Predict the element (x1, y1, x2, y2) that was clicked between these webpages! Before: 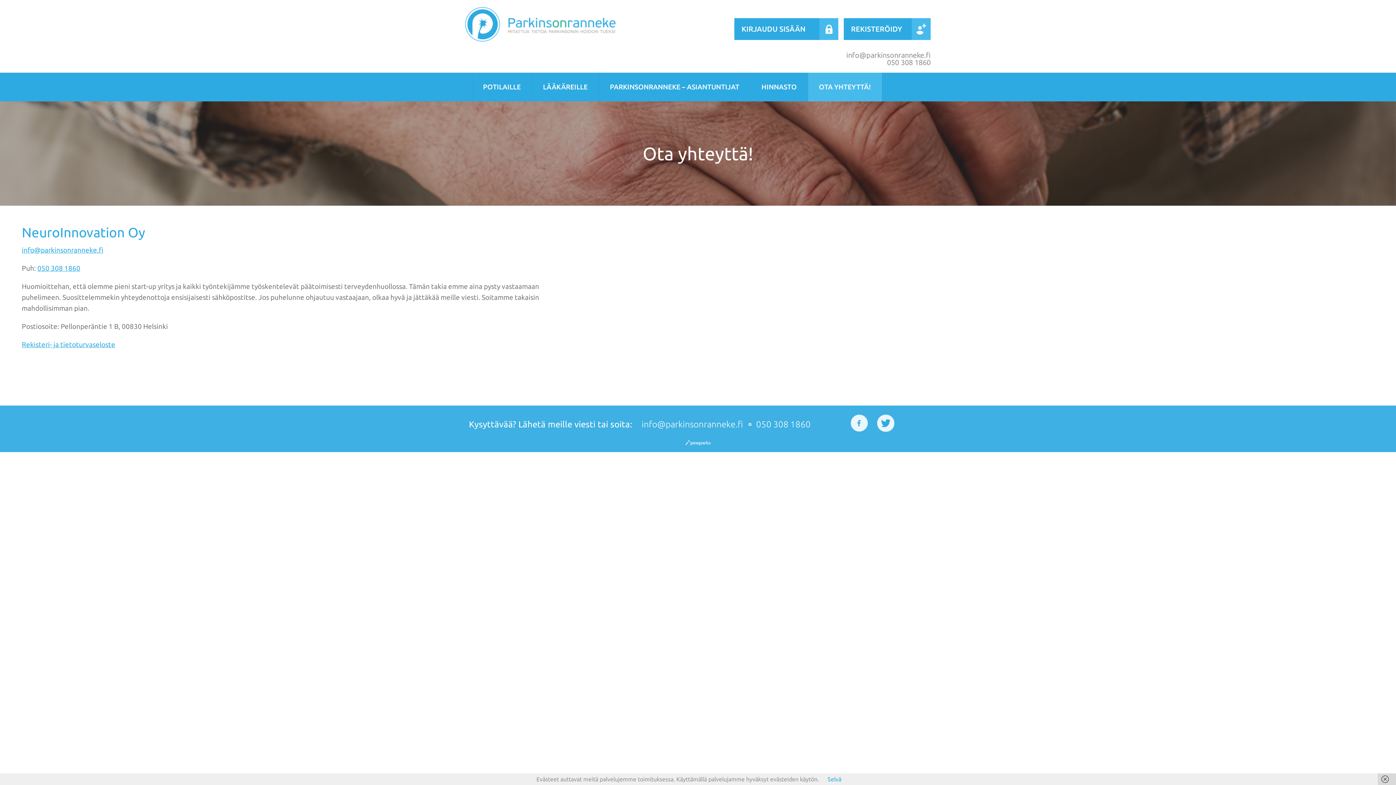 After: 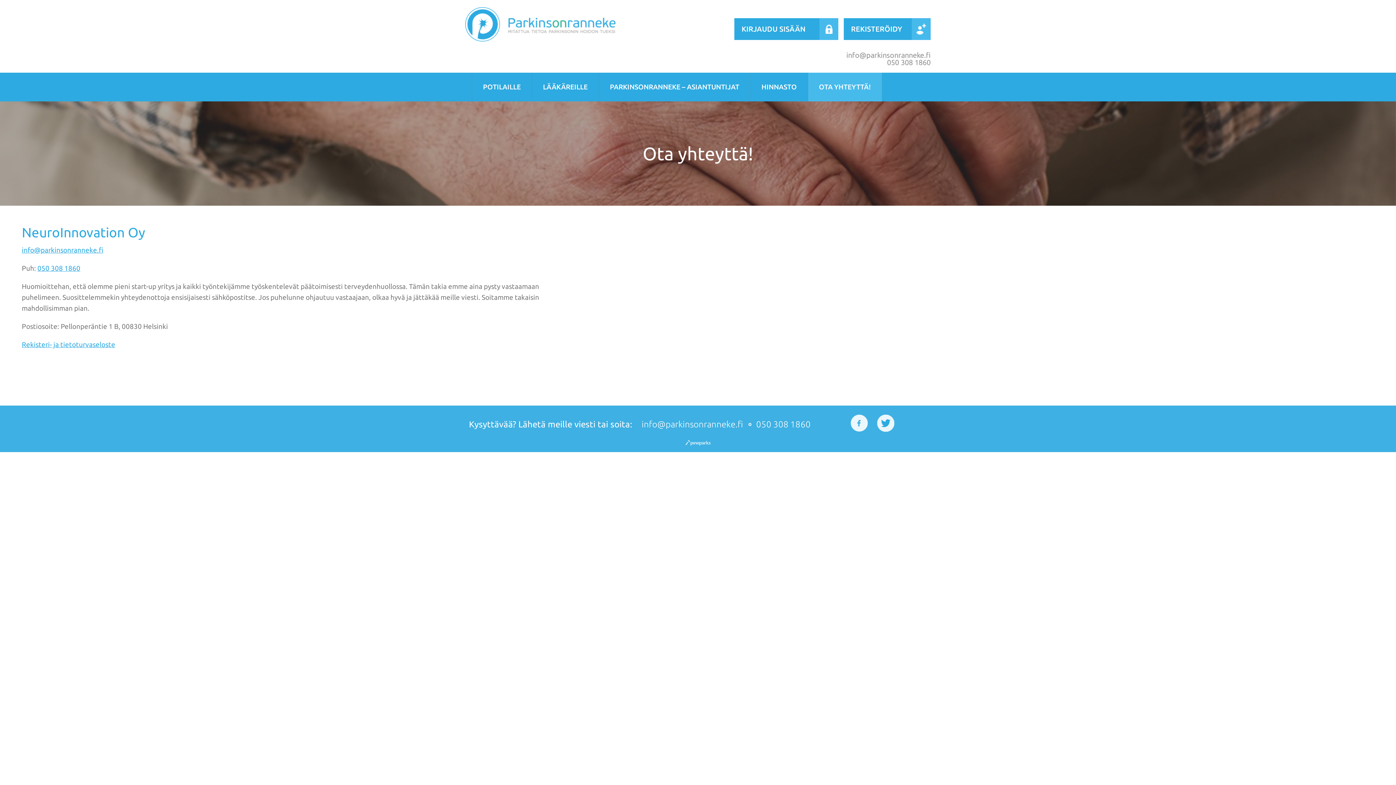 Action: bbox: (1378, 773, 1396, 785)